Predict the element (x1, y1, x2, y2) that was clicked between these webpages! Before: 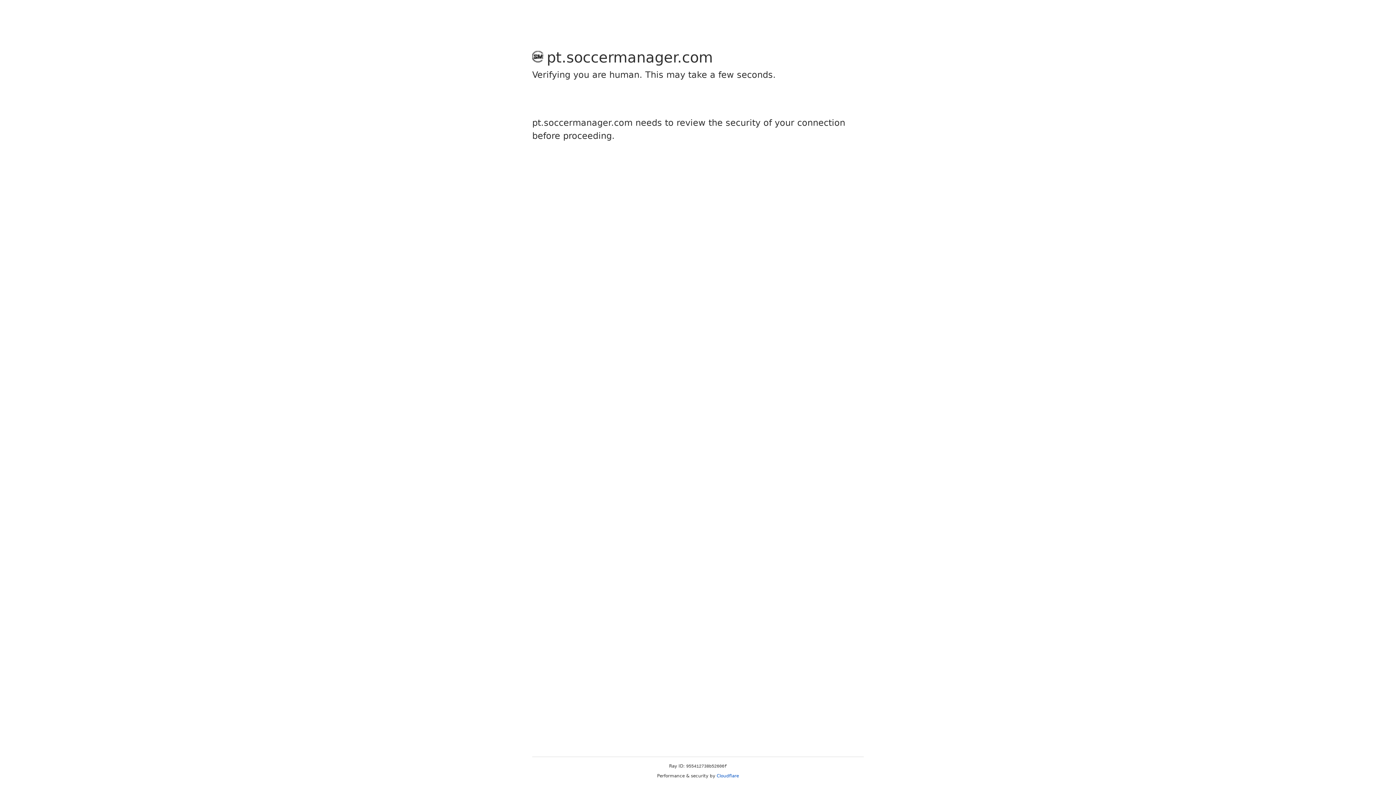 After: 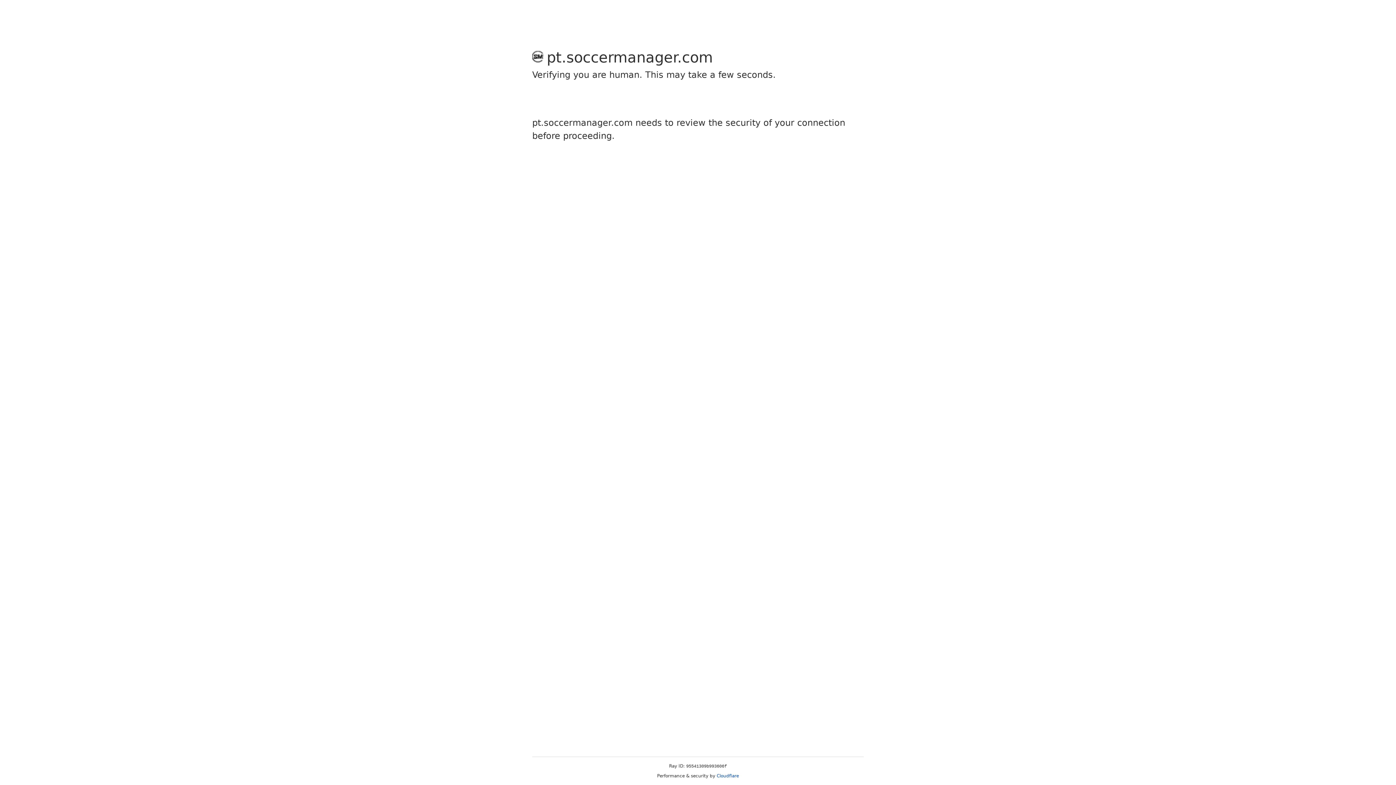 Action: label: Cloudflare bbox: (716, 773, 739, 778)